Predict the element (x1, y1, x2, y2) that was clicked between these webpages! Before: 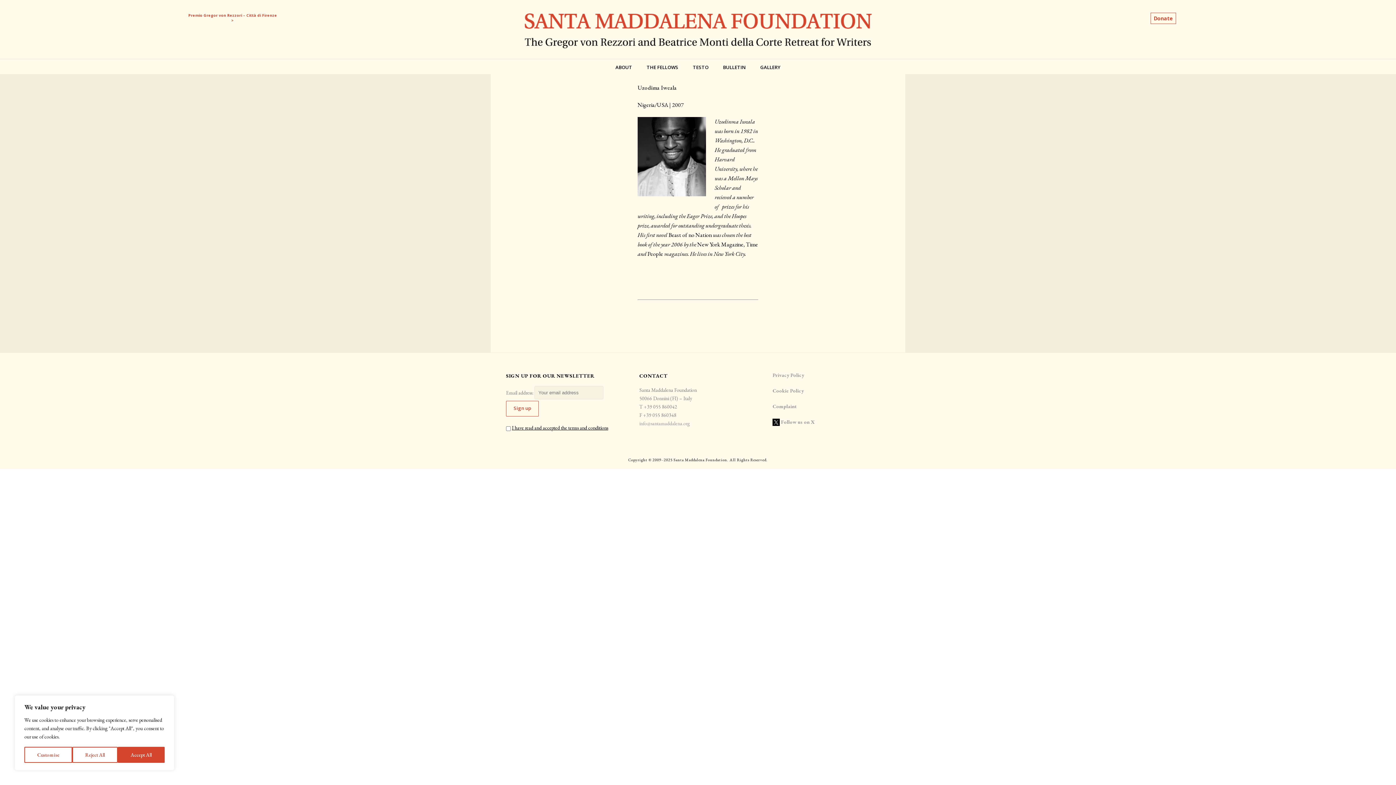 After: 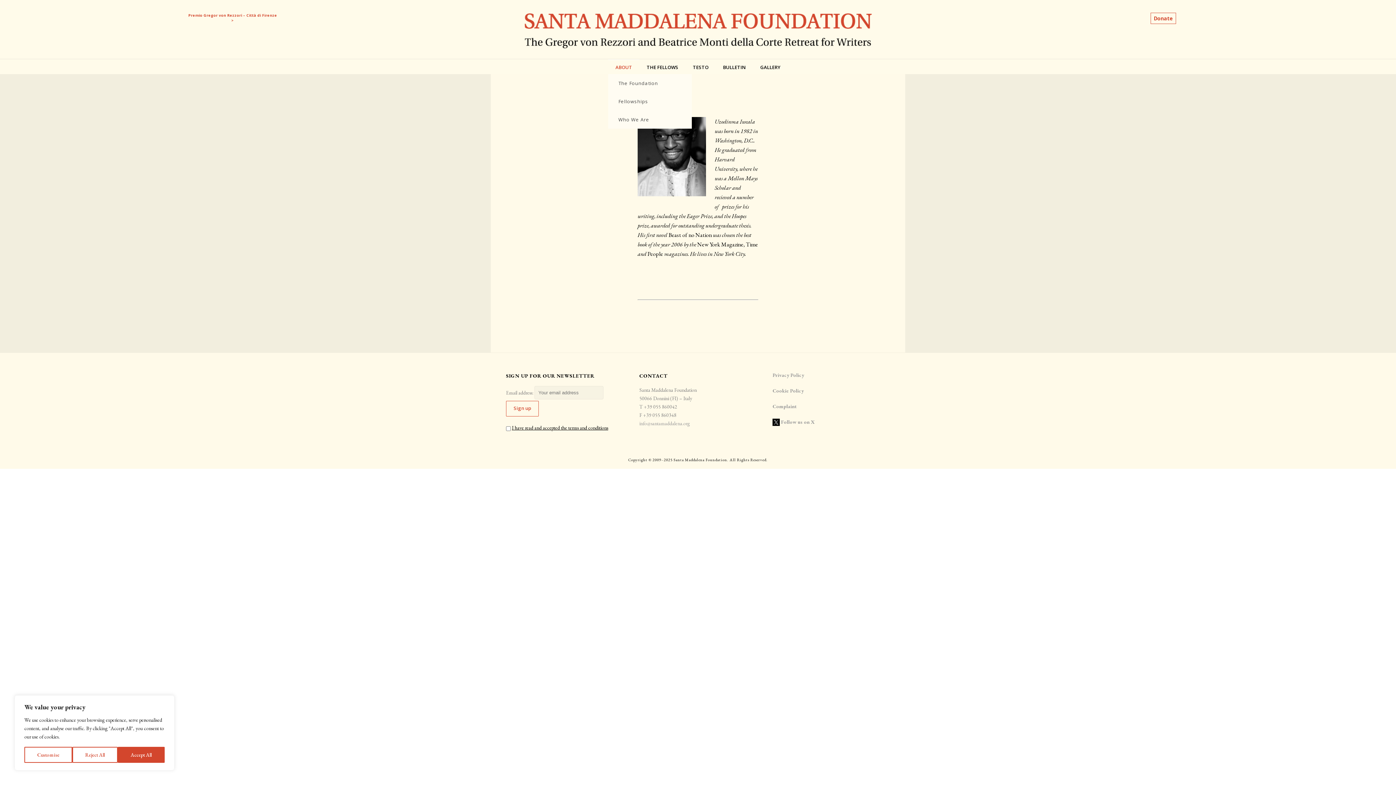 Action: label: ABOUT bbox: (608, 60, 639, 74)